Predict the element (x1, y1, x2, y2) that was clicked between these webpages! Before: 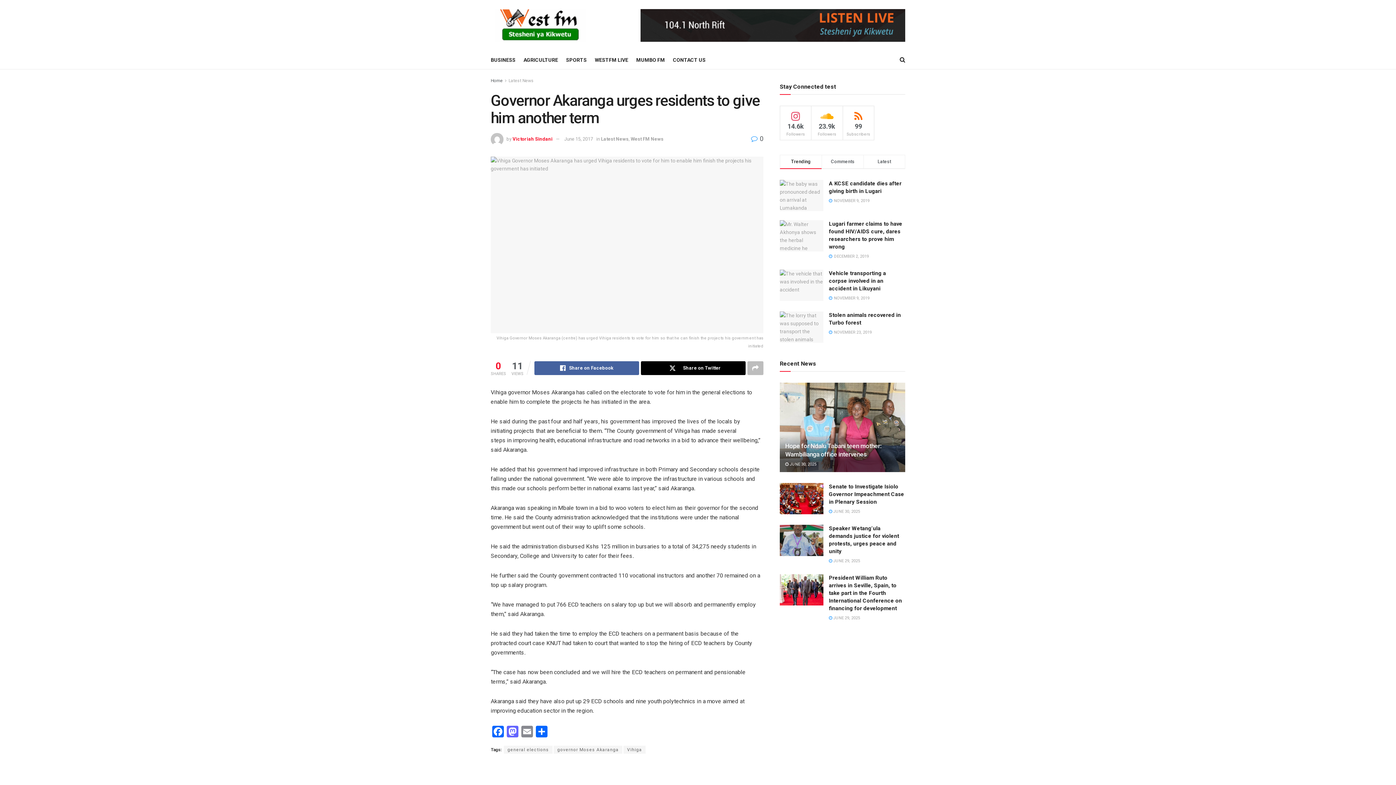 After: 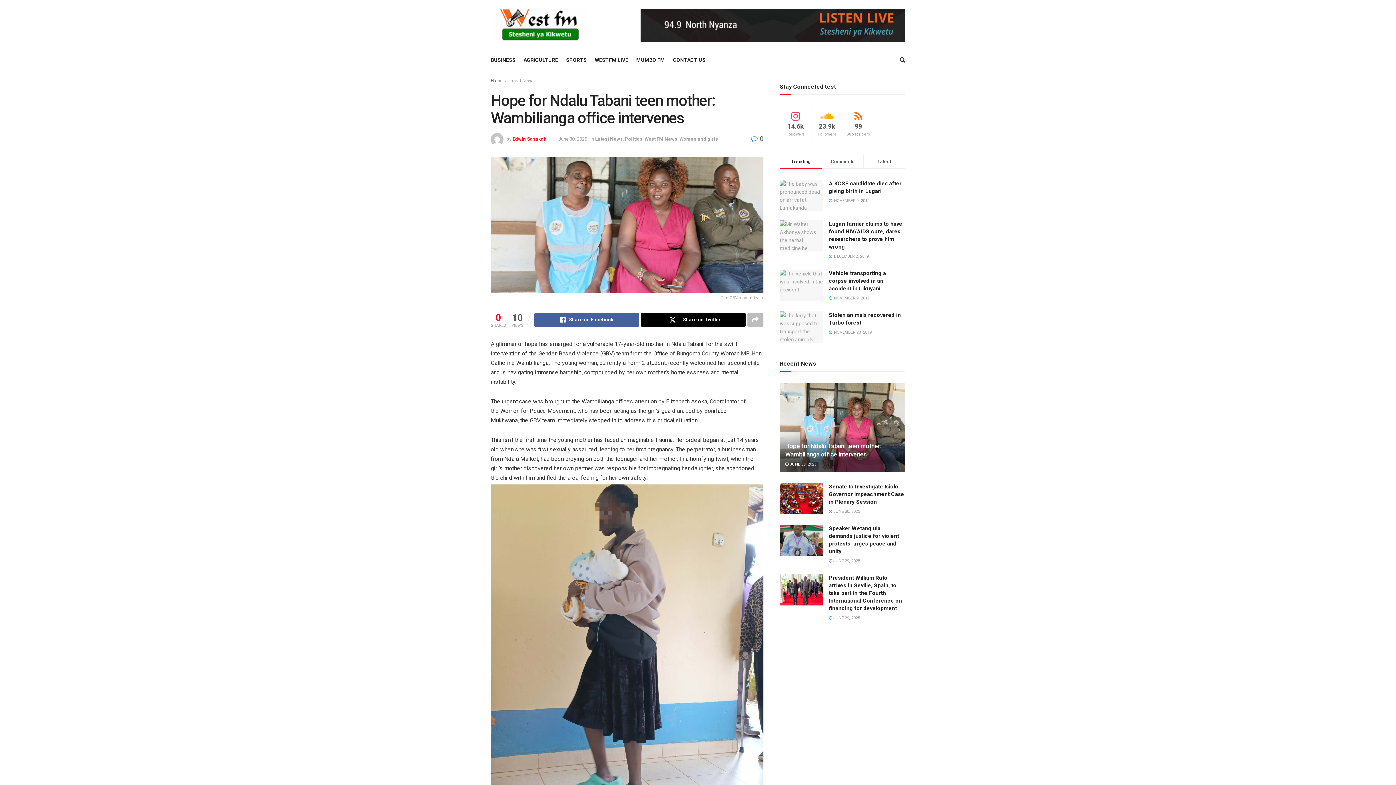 Action: label:  JUNE 30, 2025 bbox: (785, 462, 816, 467)